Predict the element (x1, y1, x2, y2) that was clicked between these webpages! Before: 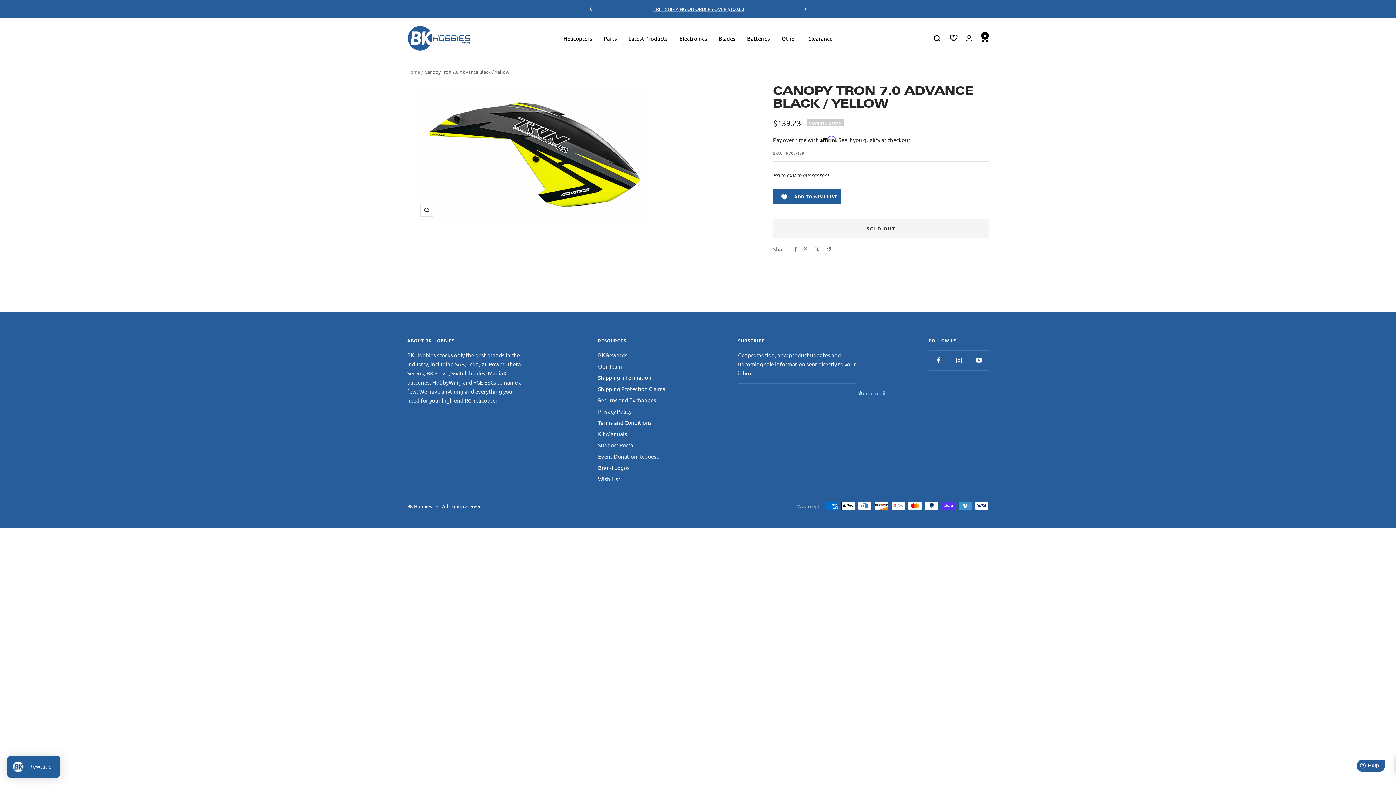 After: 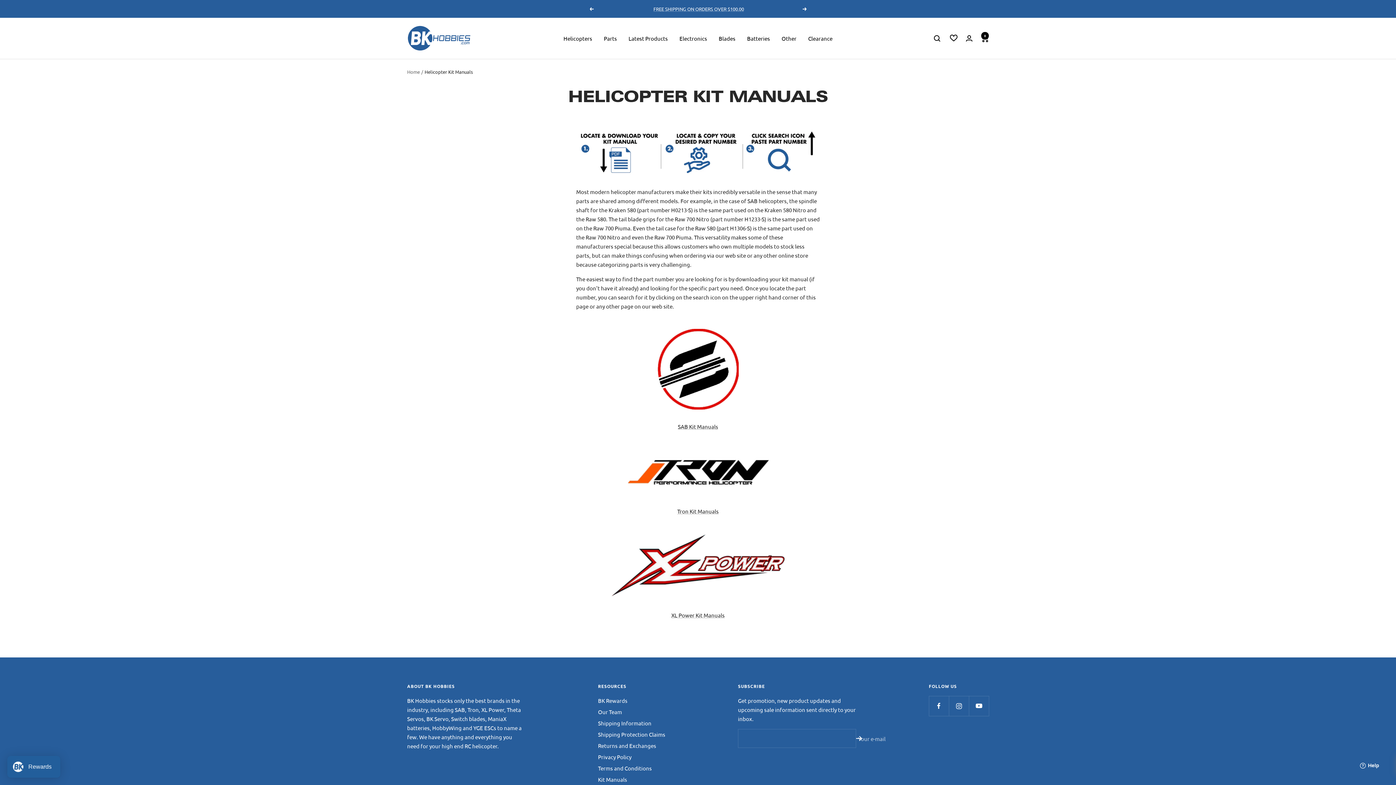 Action: label: Kit Manuals bbox: (598, 429, 627, 438)